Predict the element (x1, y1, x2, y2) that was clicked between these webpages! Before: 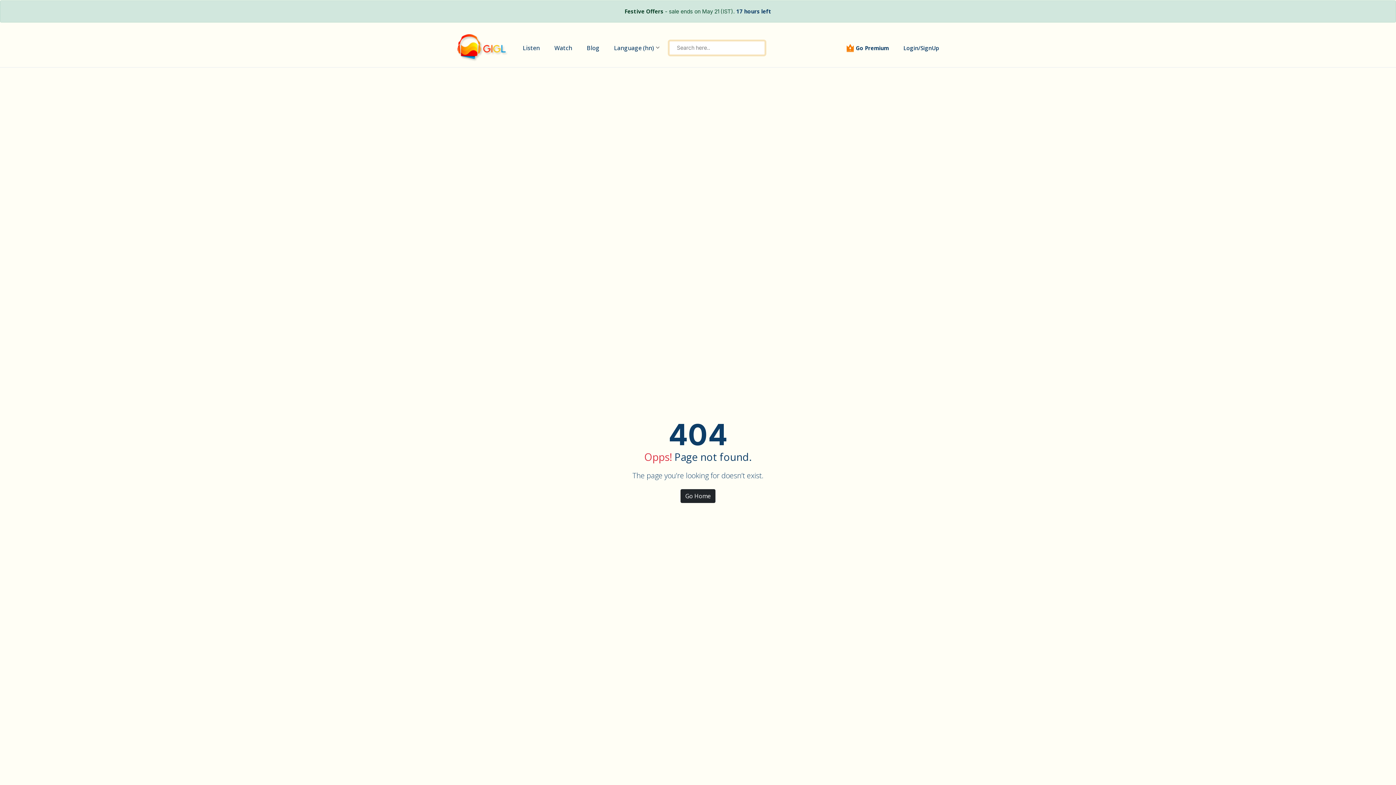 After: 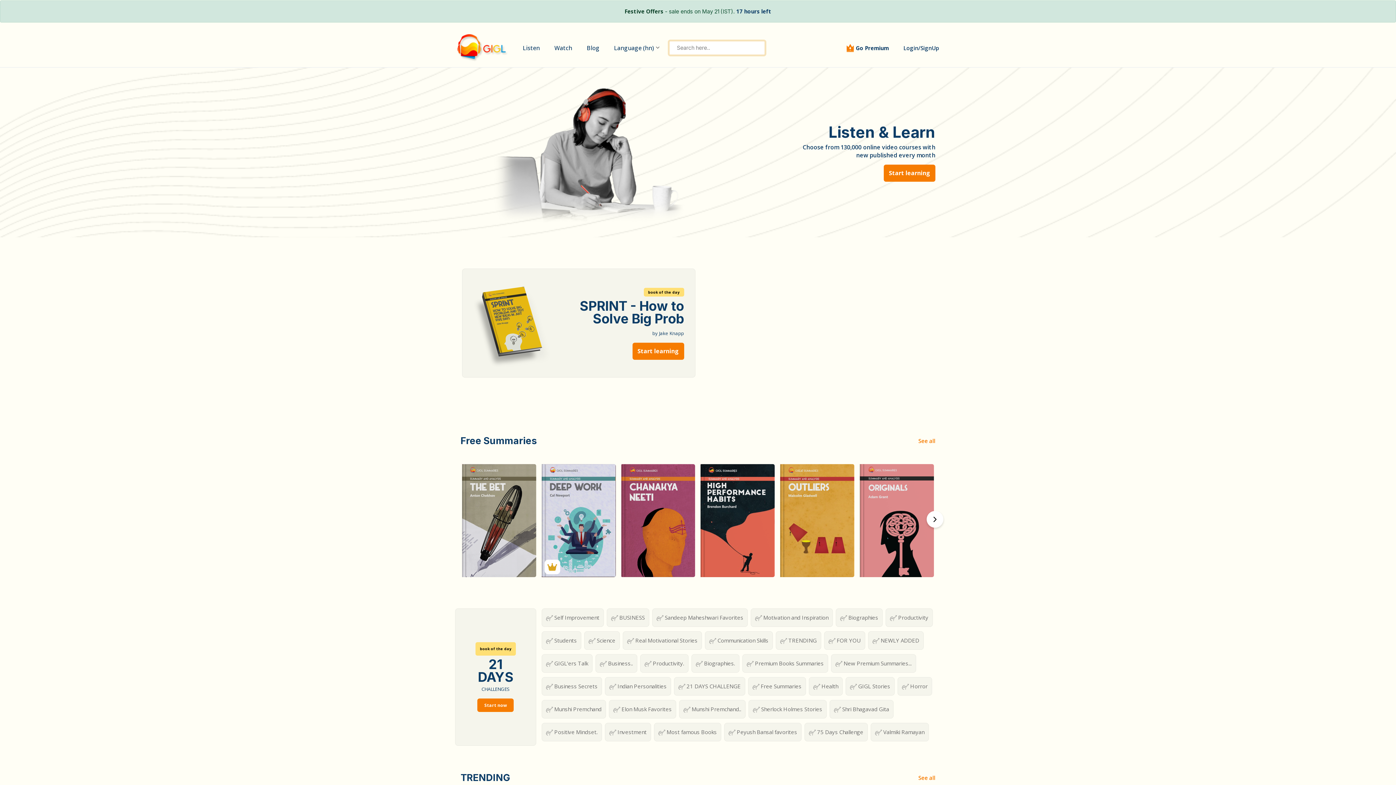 Action: bbox: (457, 42, 508, 52)